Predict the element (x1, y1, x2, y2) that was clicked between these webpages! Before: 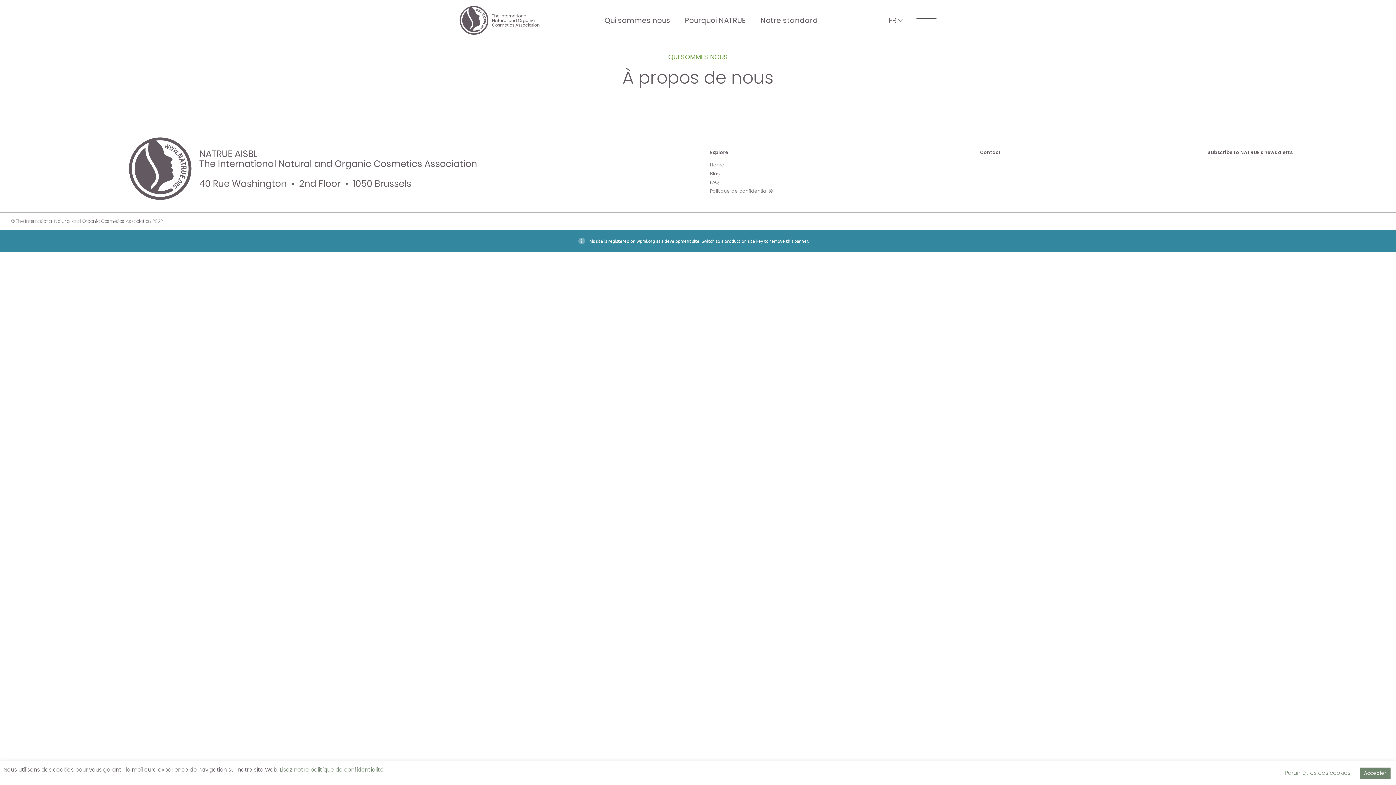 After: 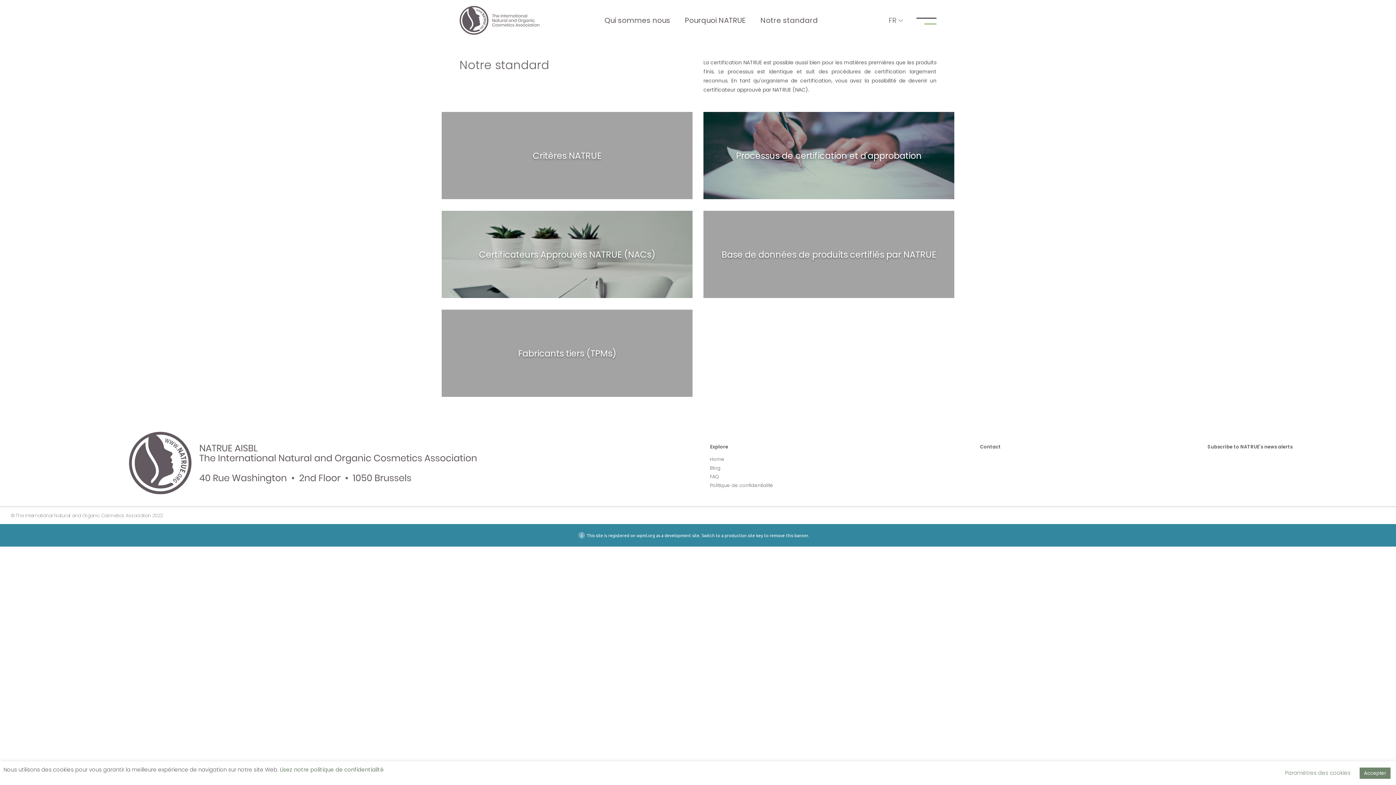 Action: label: Notre standard bbox: (760, 15, 818, 25)